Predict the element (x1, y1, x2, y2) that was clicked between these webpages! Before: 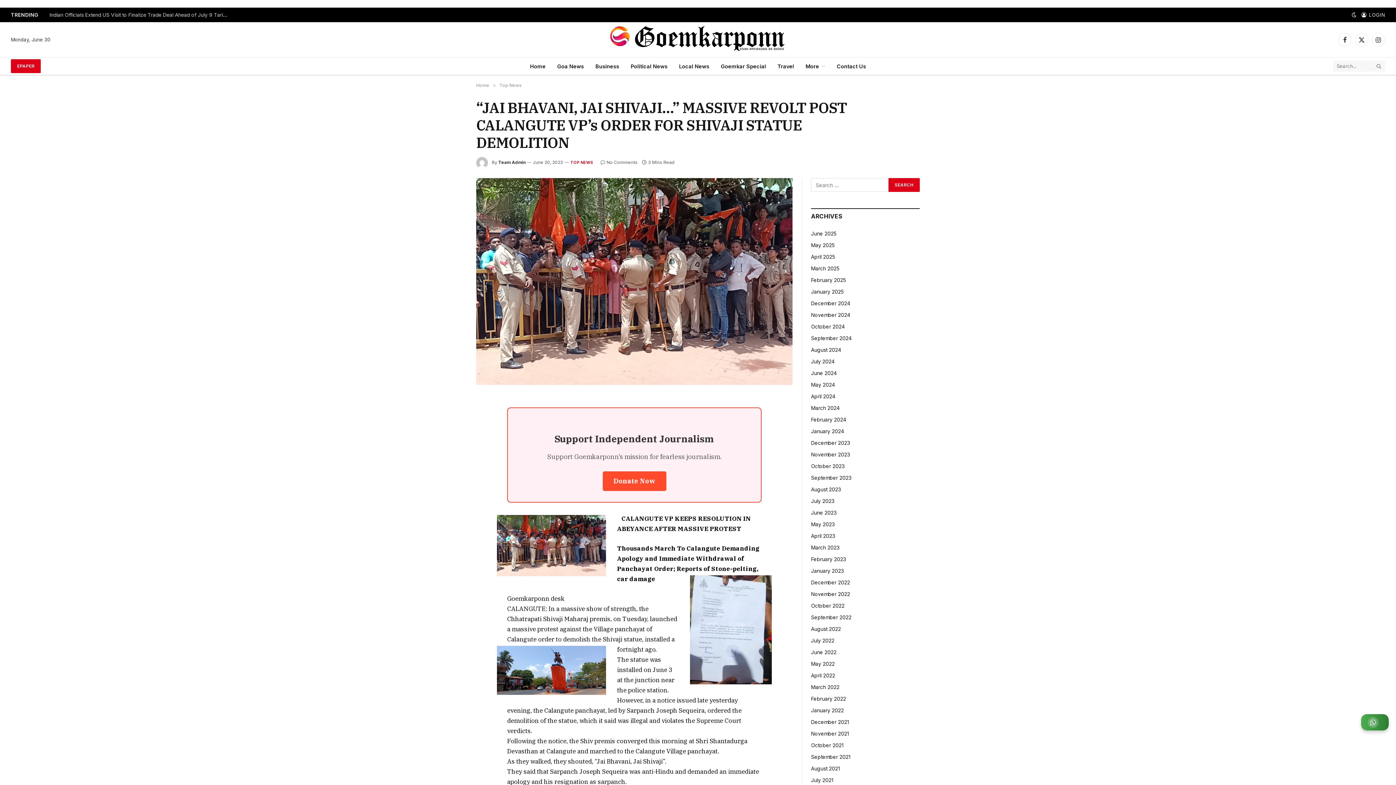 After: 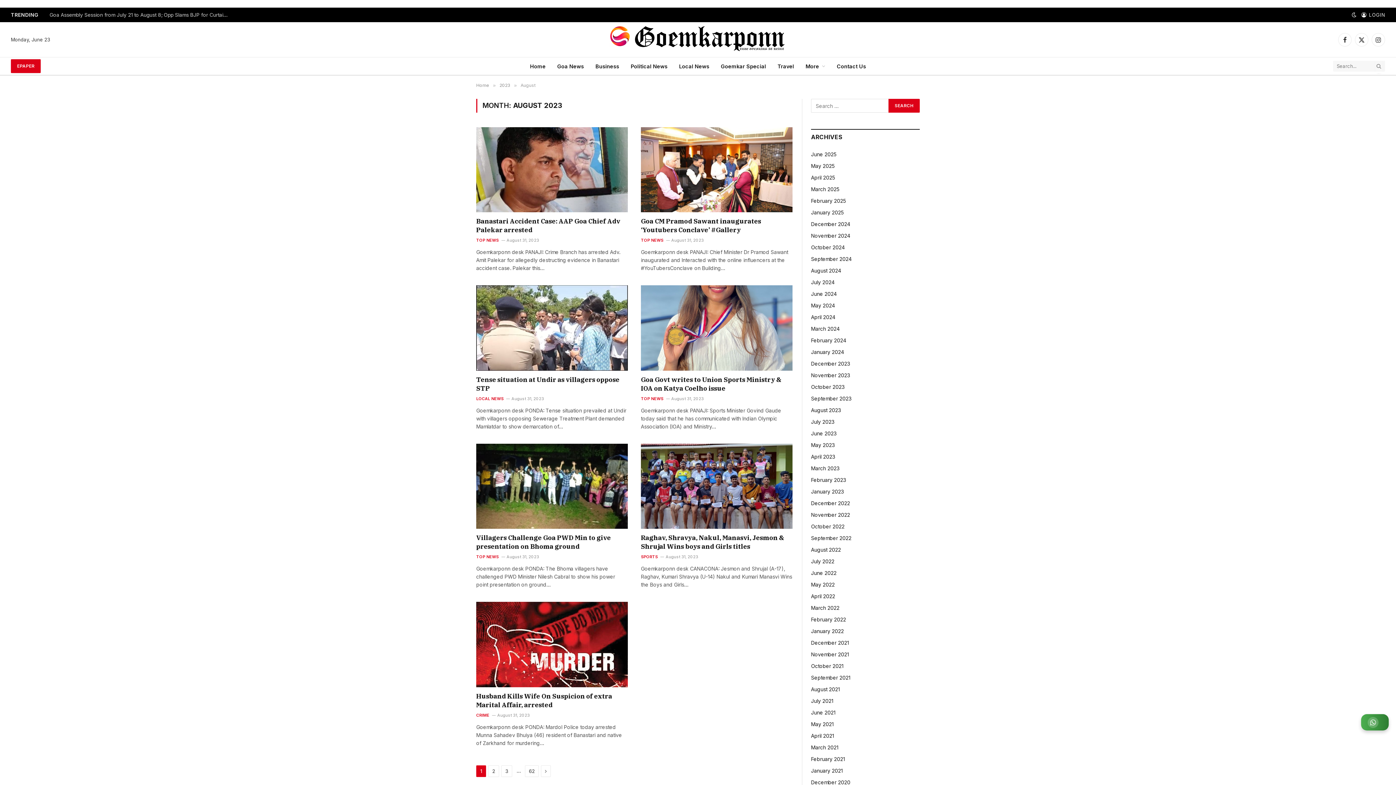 Action: bbox: (811, 485, 841, 493) label: August 2023